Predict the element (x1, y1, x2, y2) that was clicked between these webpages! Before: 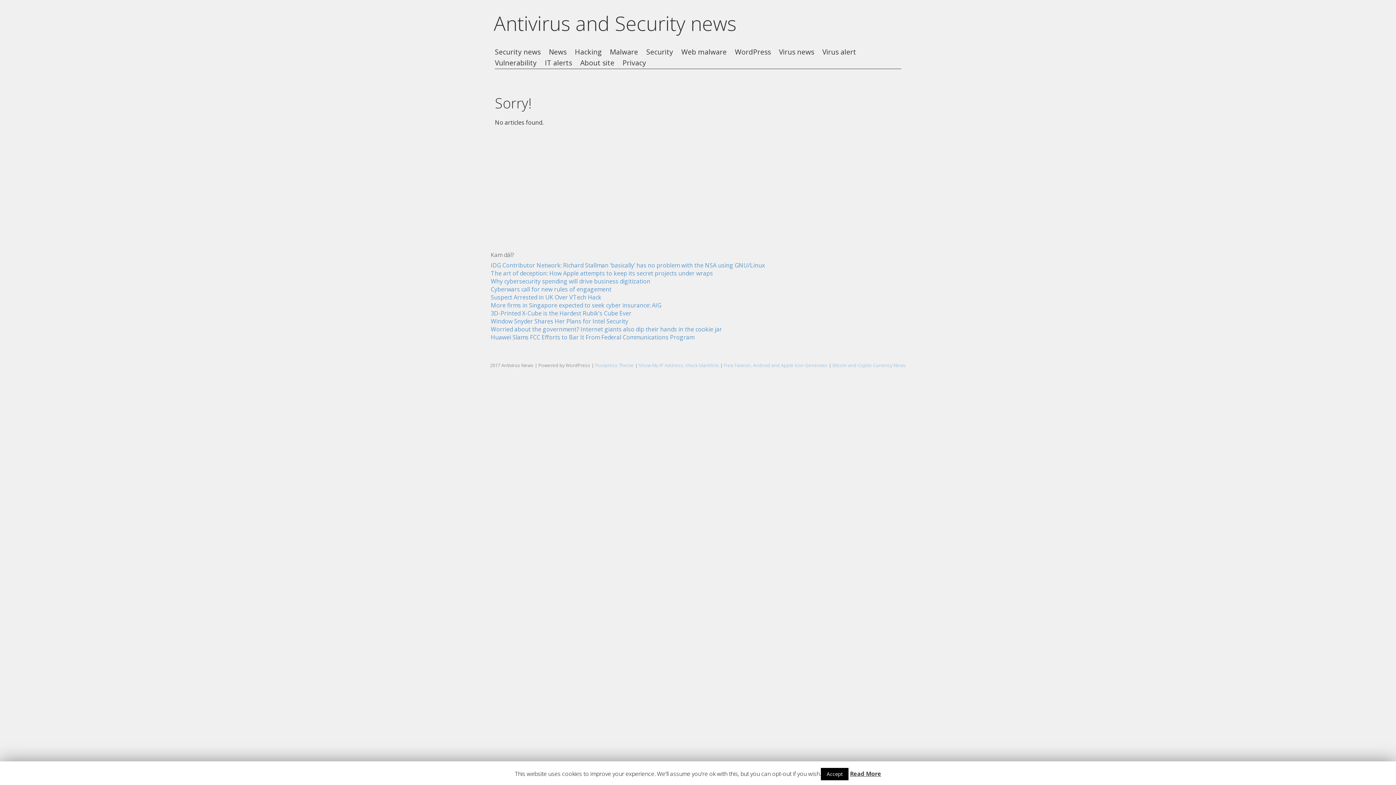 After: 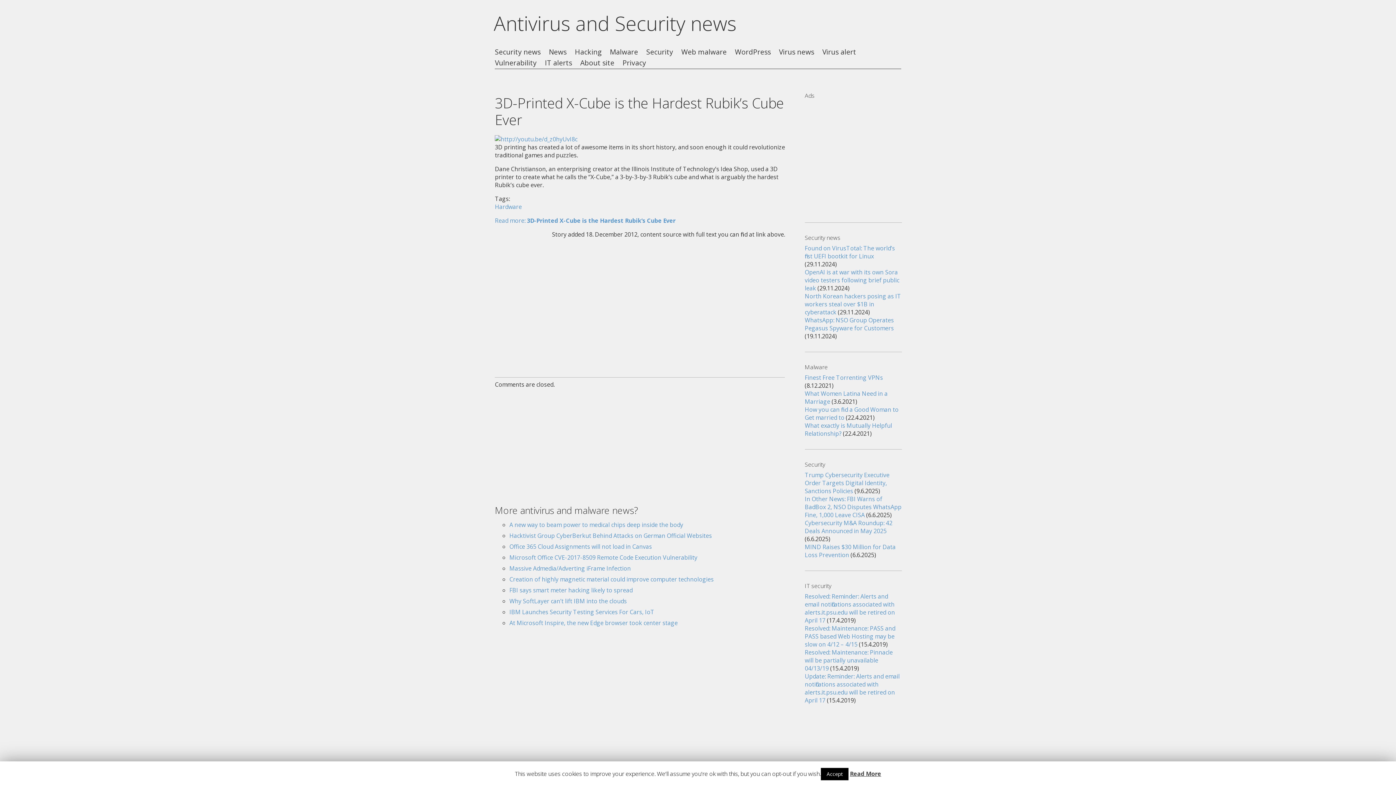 Action: bbox: (490, 309, 631, 317) label: 3D-Printed X-Cube is the Hardest Rubik’s Cube Ever